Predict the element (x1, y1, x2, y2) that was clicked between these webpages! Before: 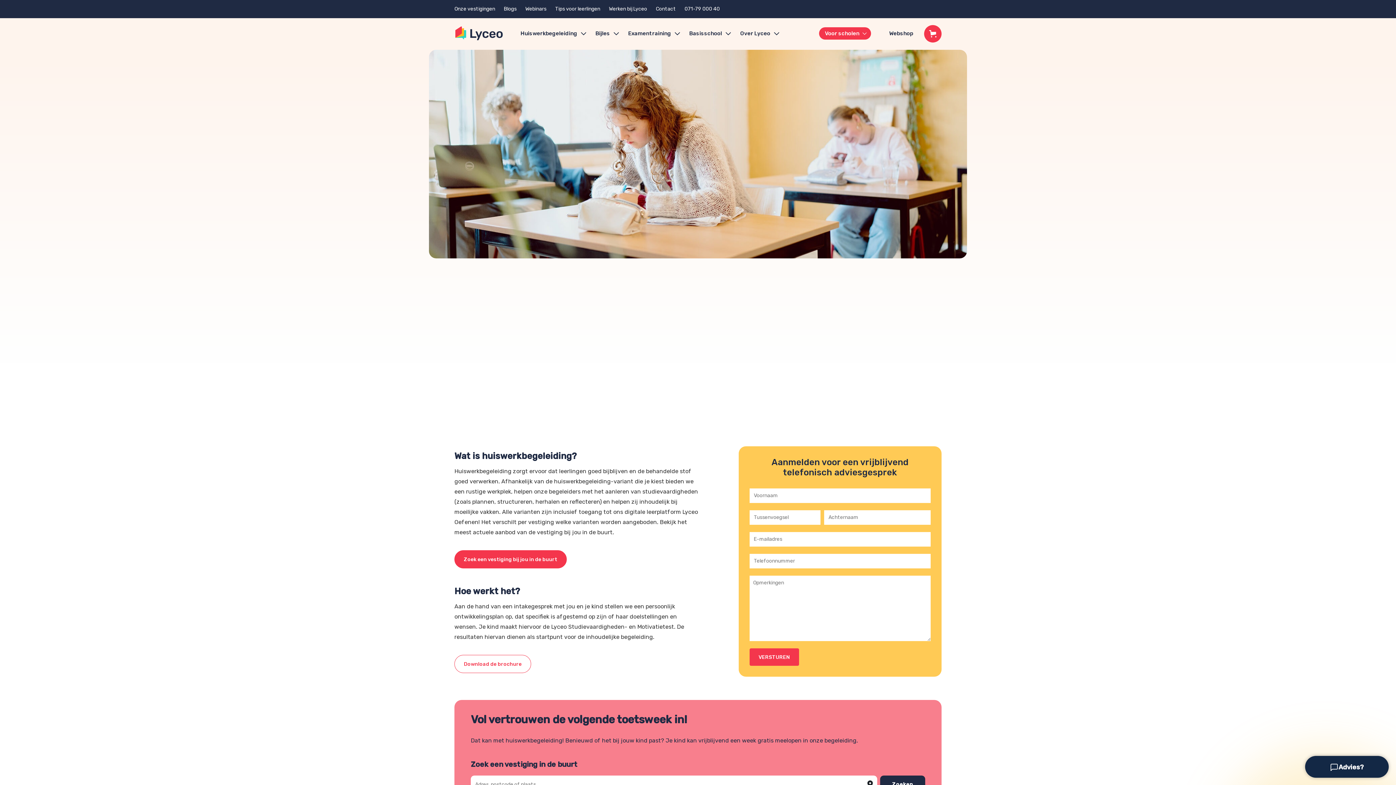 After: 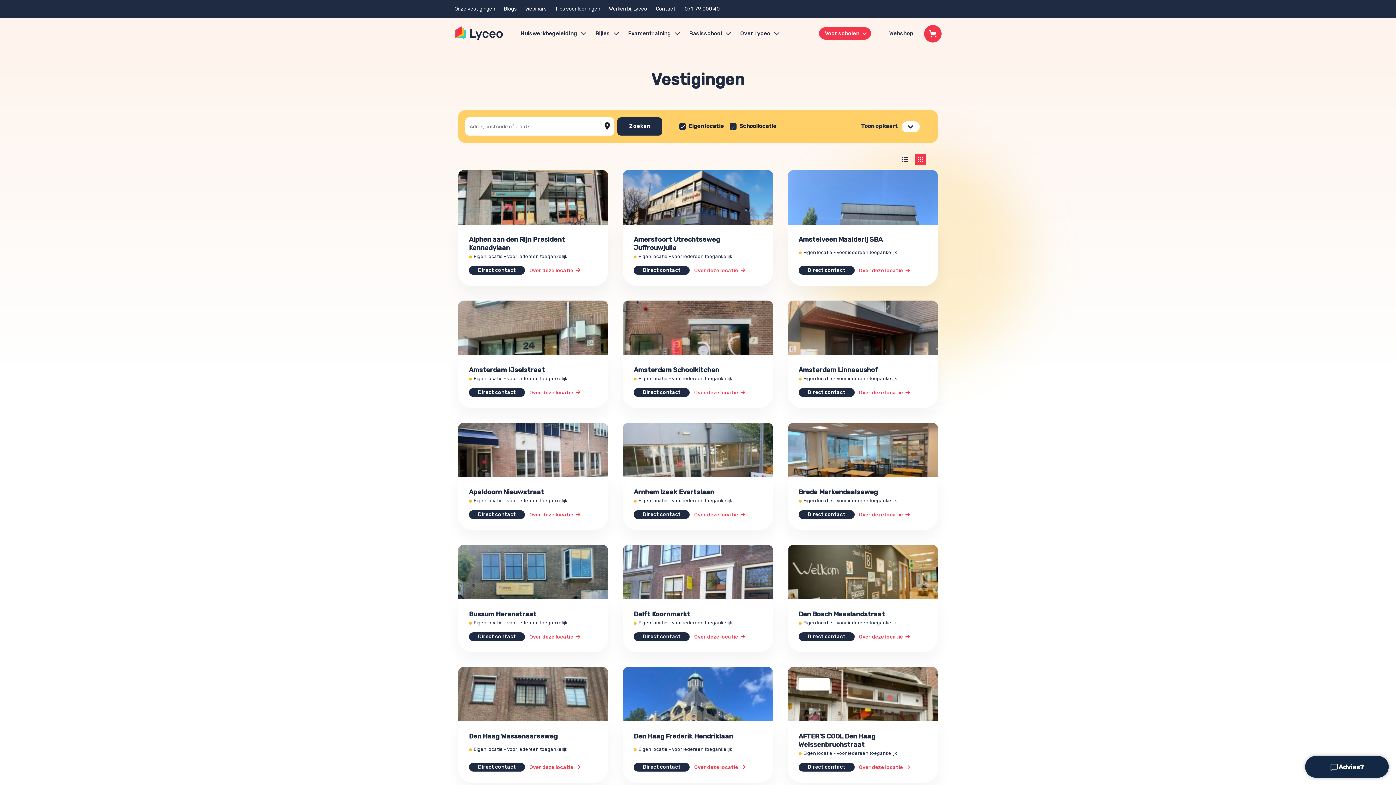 Action: bbox: (454, 5, 499, 12) label: Onze vestigingen